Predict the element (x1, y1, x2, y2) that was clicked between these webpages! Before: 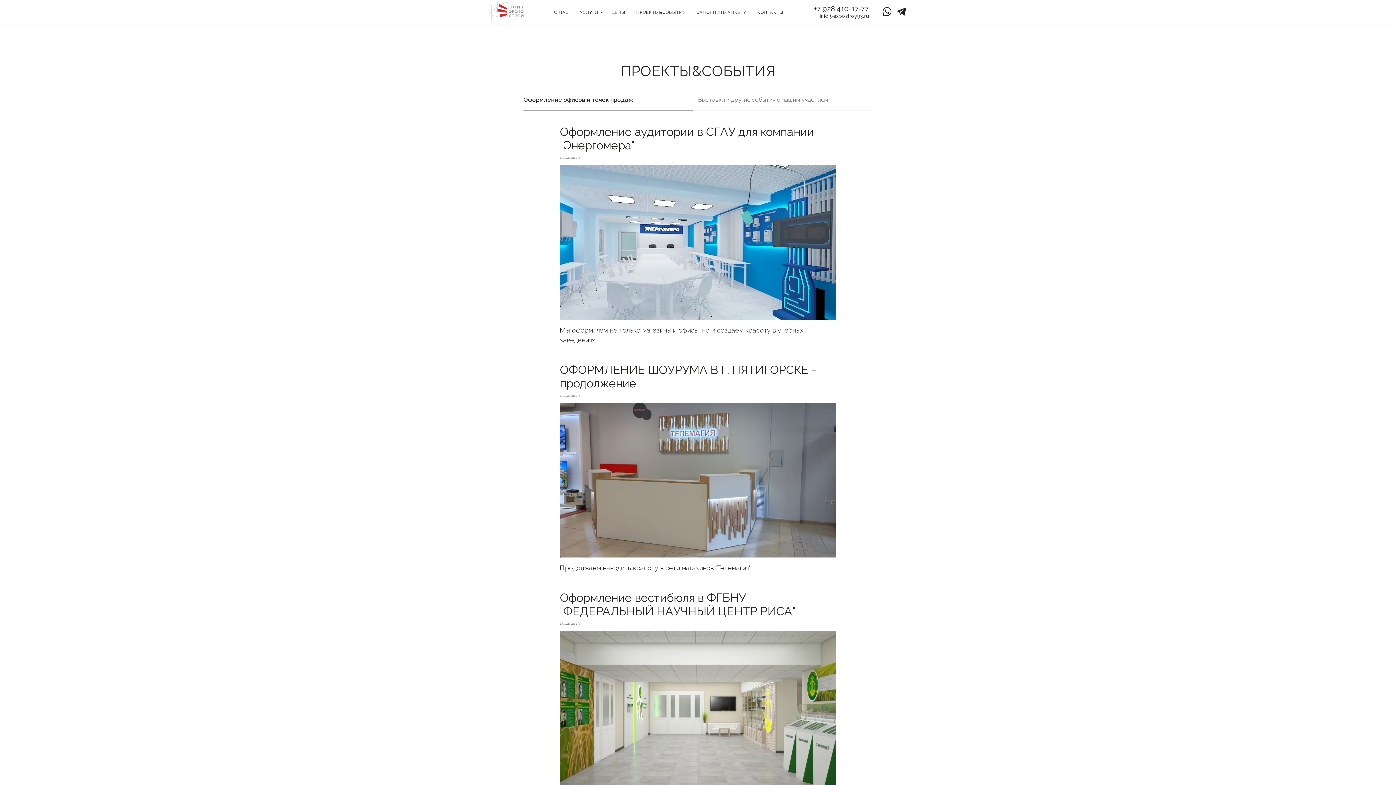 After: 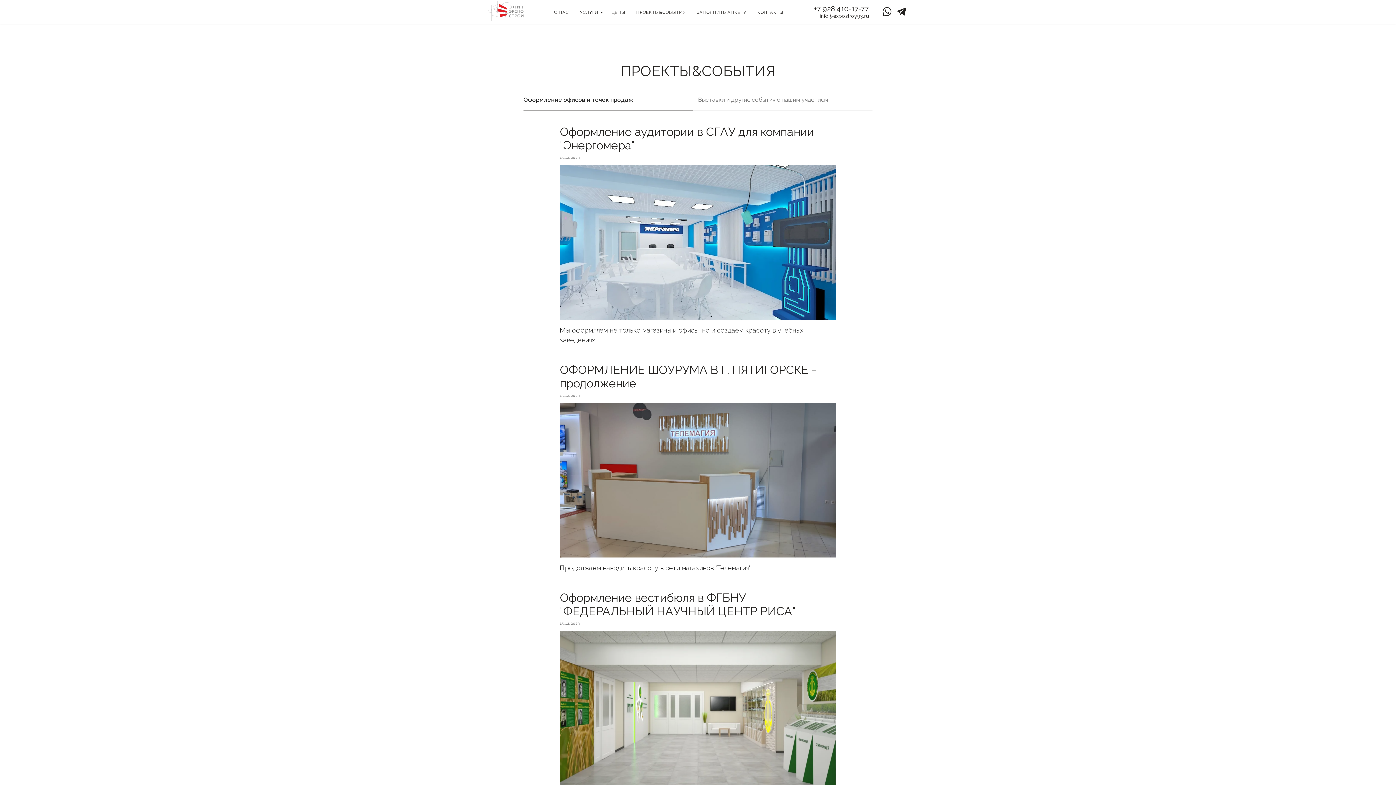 Action: bbox: (881, 6, 892, 17) label: WhatsApp